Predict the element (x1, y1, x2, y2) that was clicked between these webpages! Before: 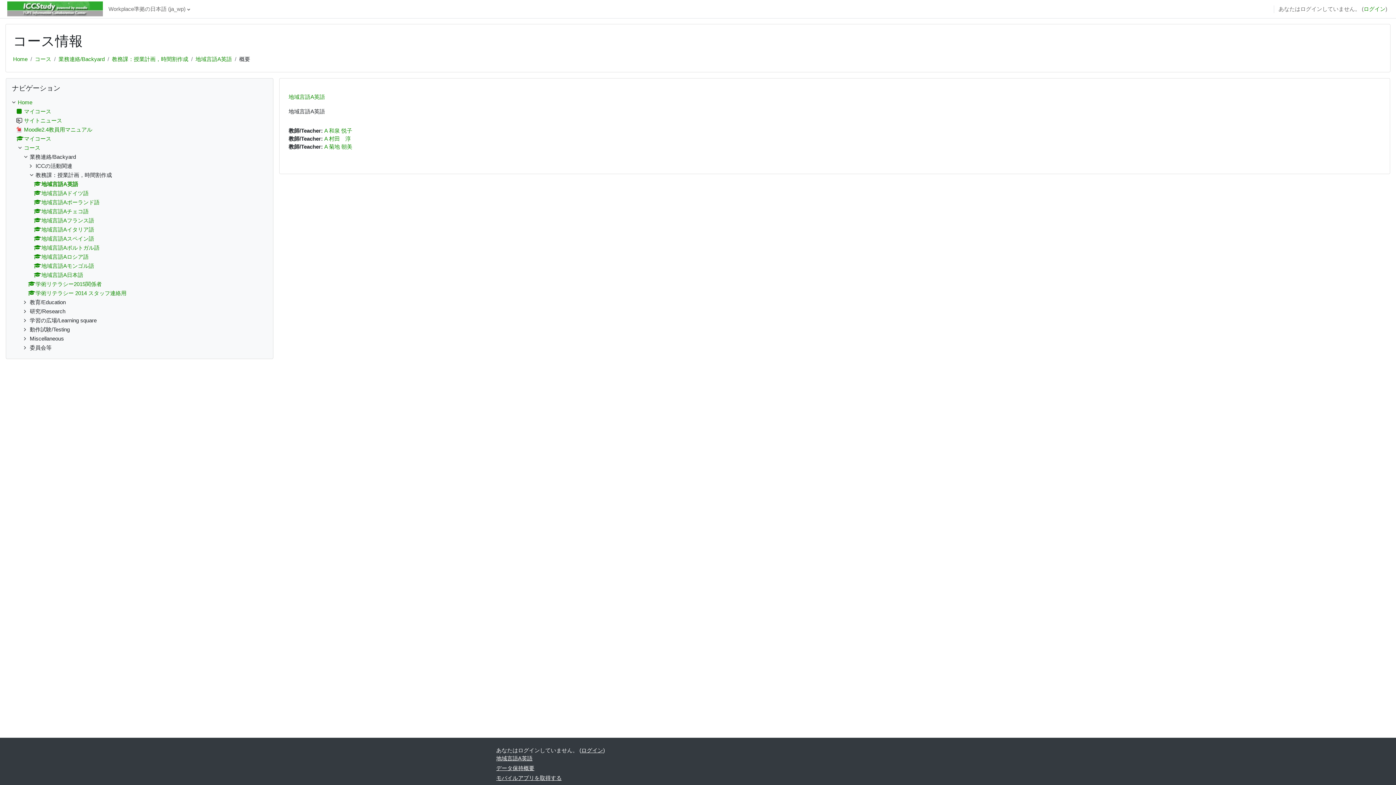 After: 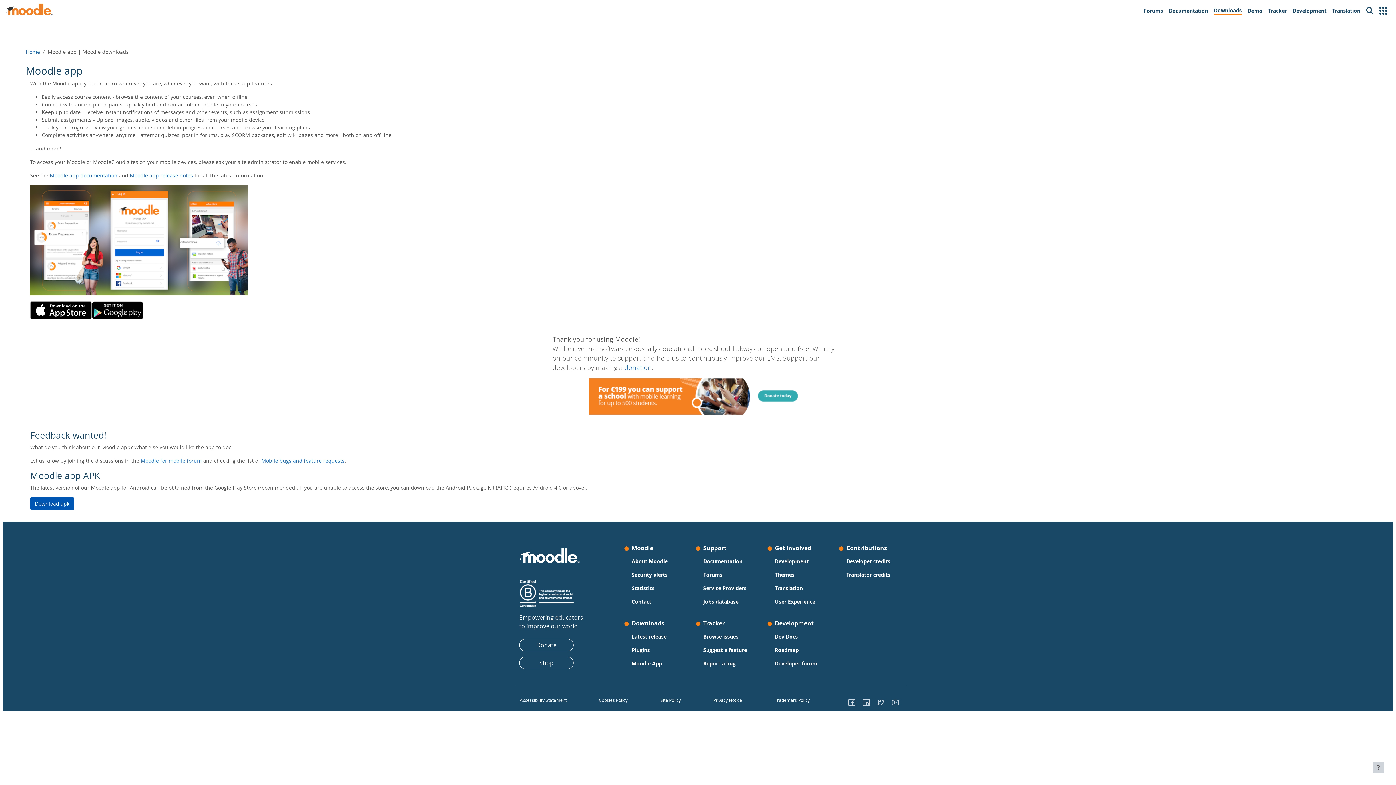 Action: label: モバイルアプリを取得する bbox: (496, 775, 561, 781)